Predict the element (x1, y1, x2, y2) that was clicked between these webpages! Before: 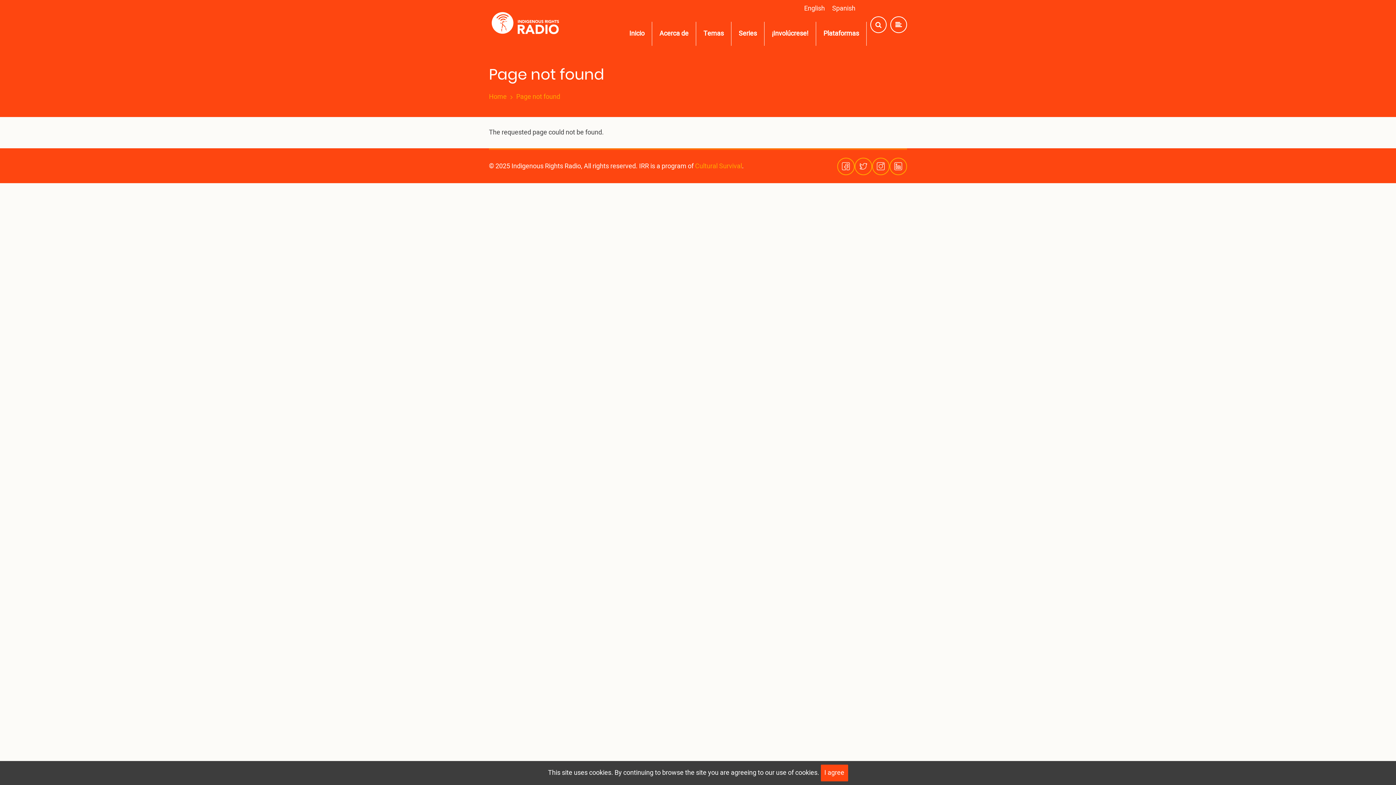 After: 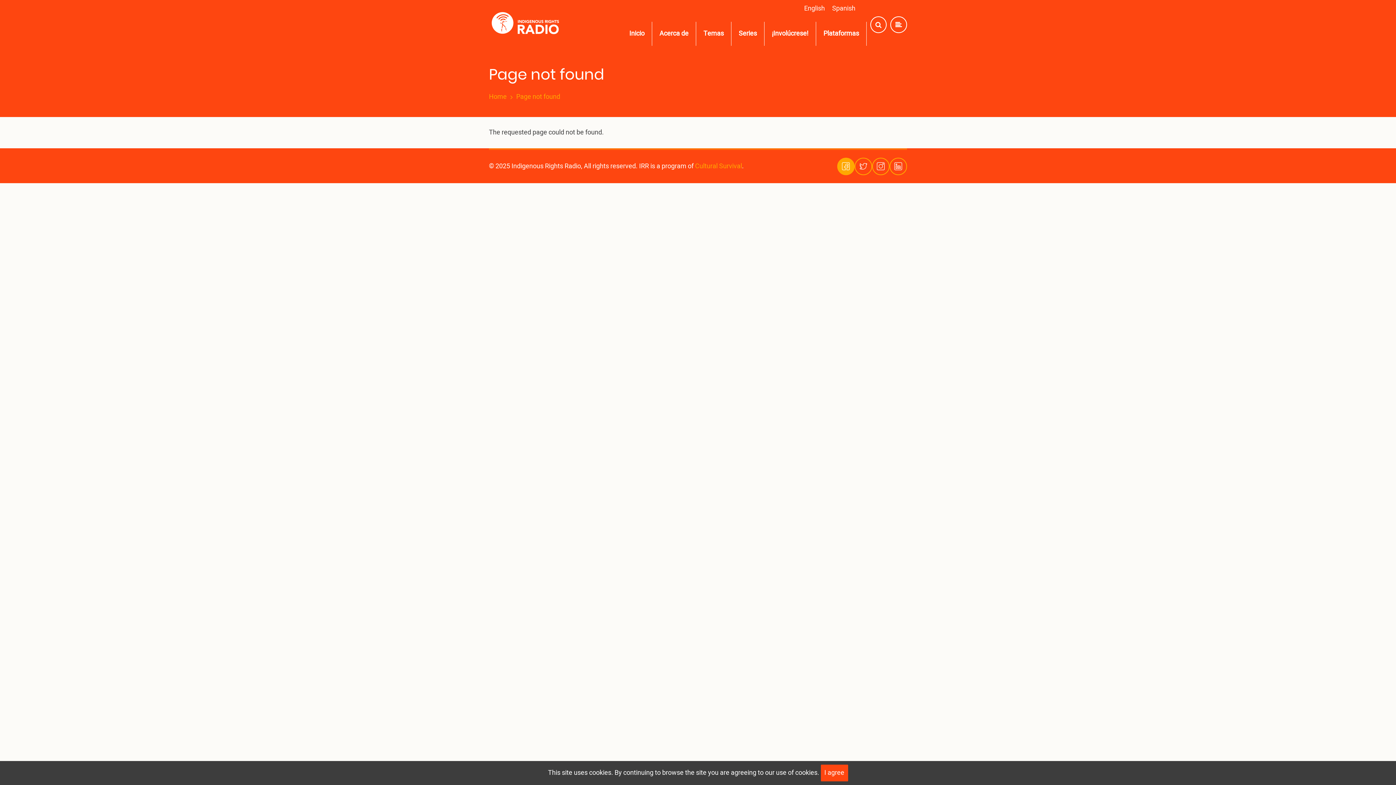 Action: bbox: (837, 157, 854, 175)